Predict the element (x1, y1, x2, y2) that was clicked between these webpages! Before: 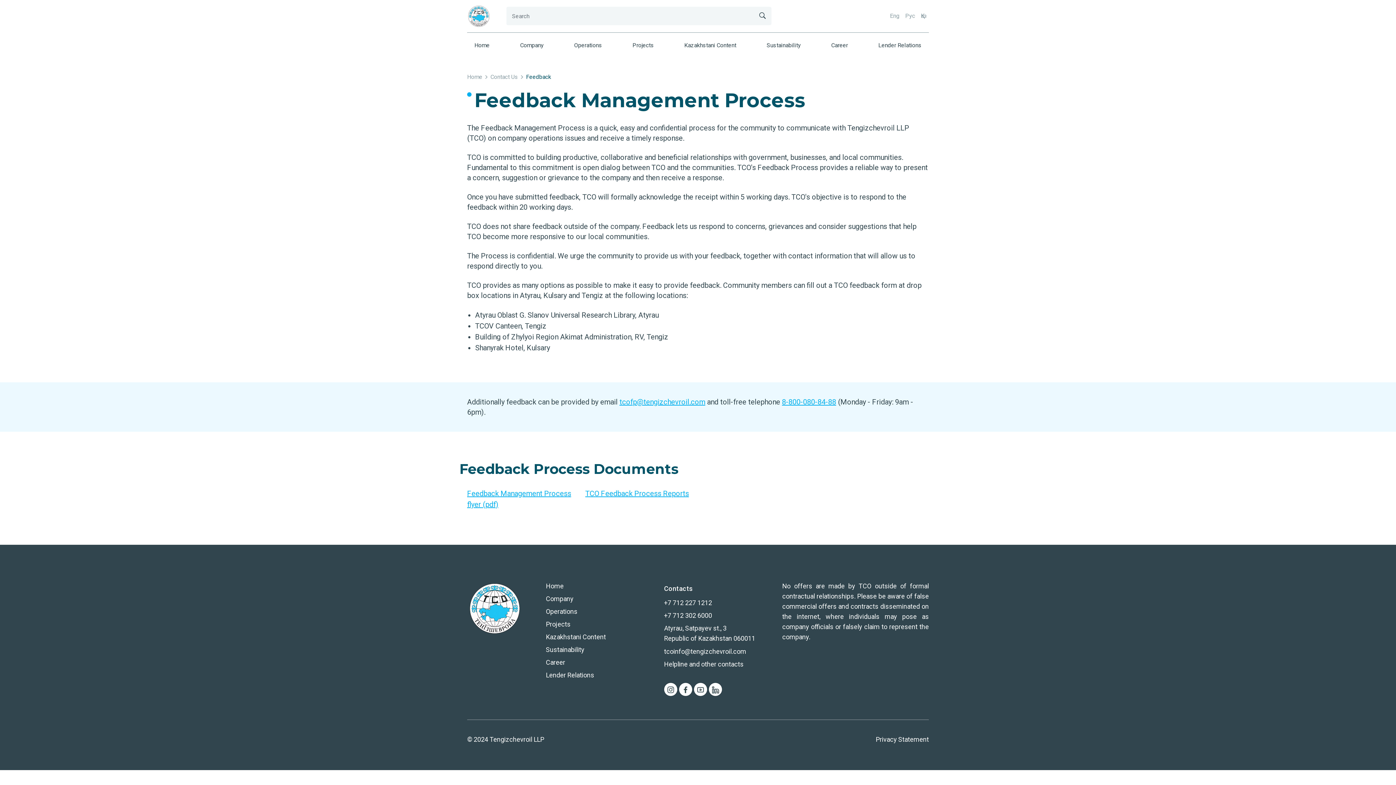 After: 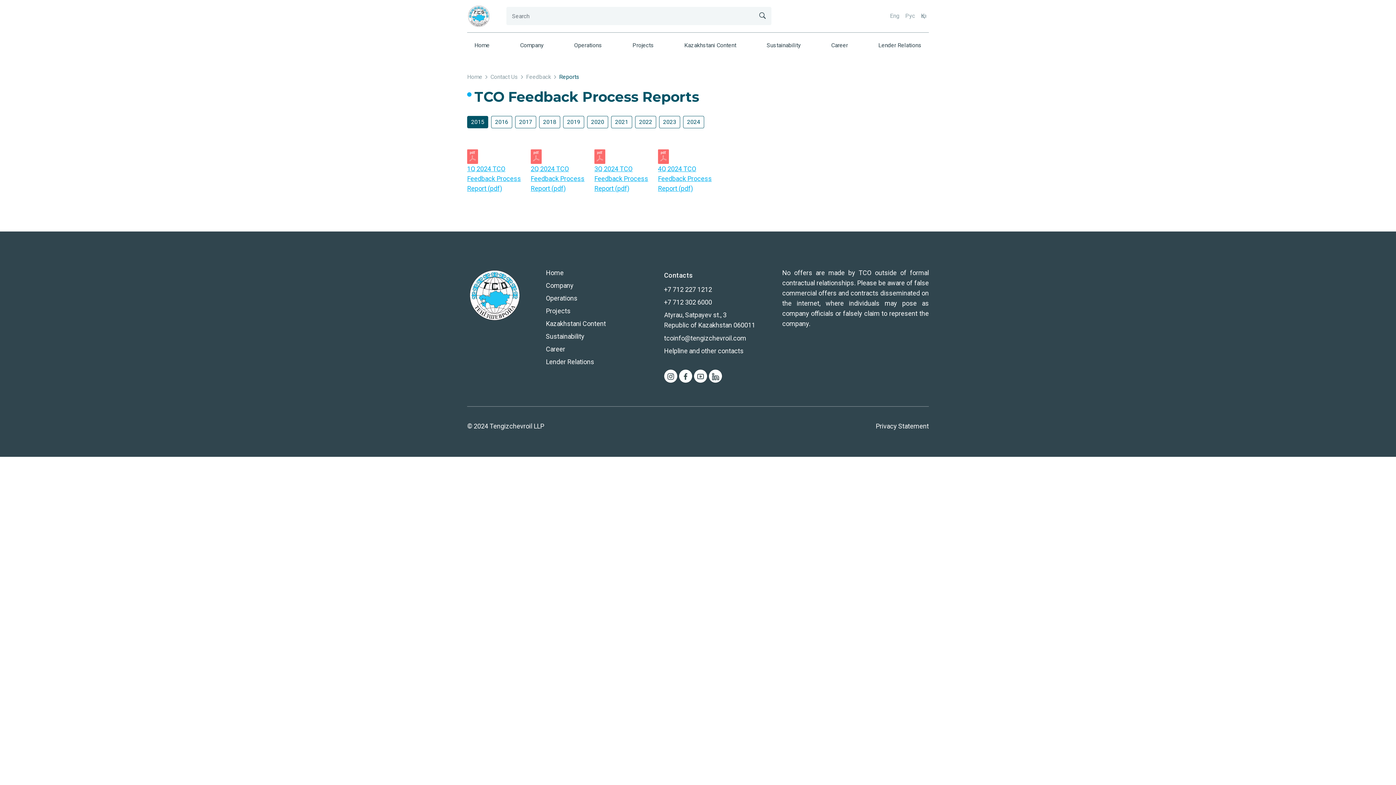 Action: label: TCO Feedback Process Reports bbox: (585, 489, 689, 498)